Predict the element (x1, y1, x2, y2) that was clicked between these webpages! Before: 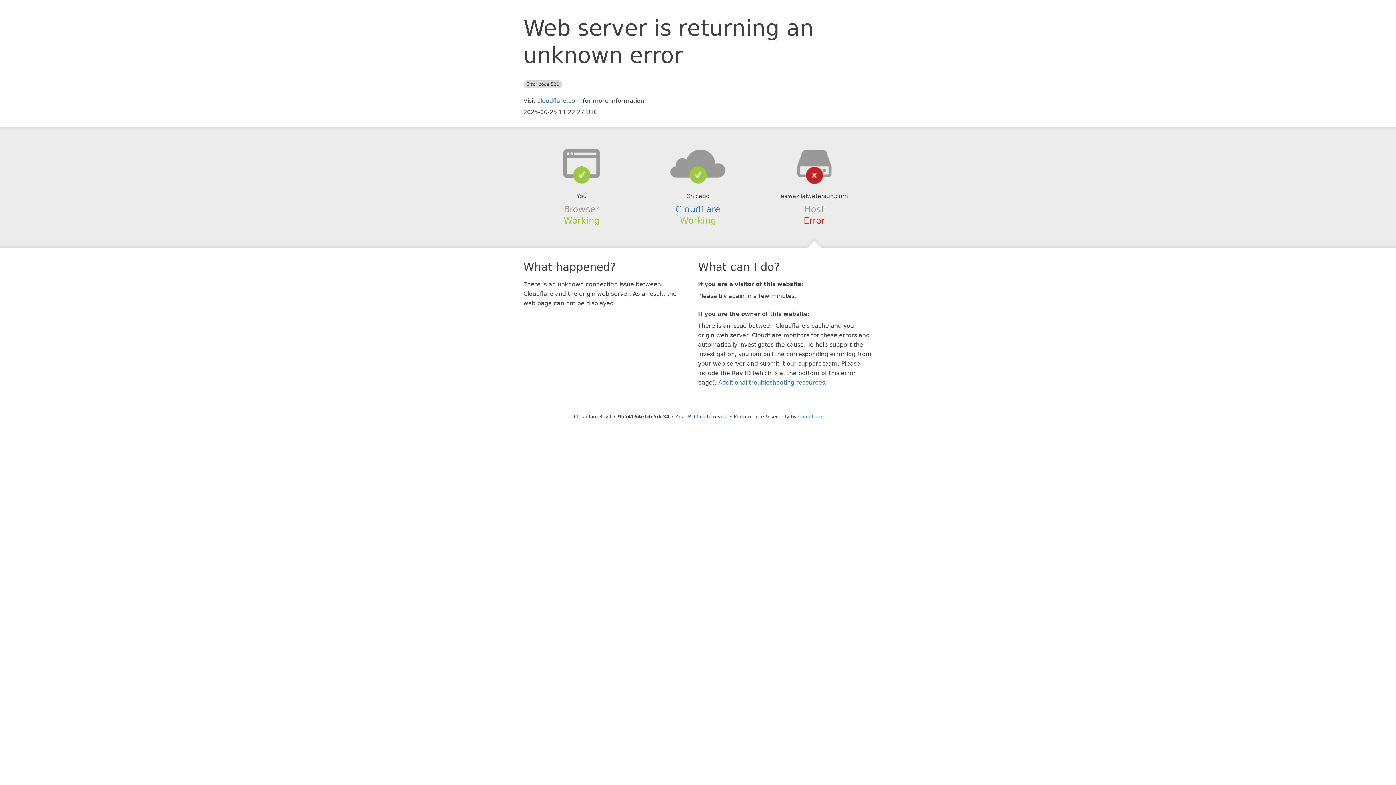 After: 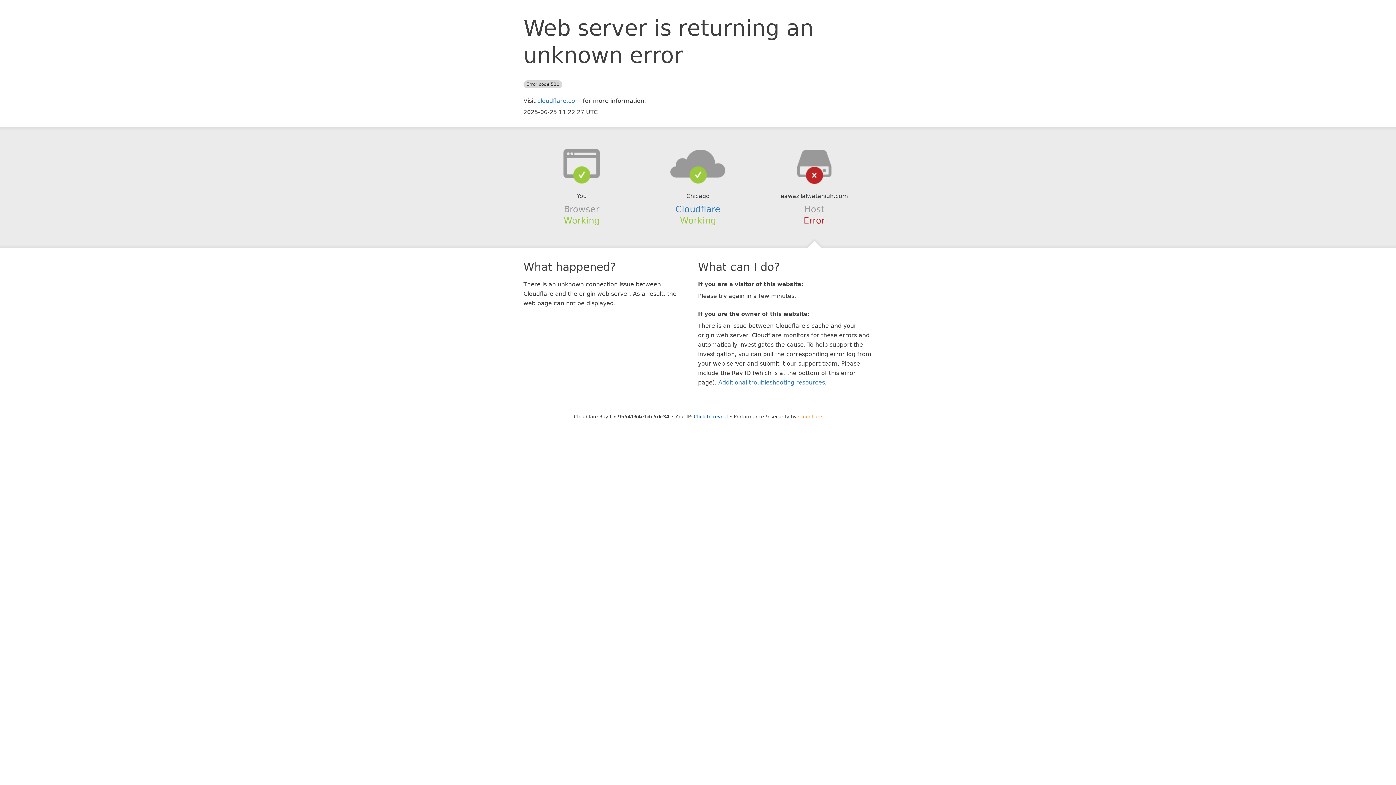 Action: label: Cloudflare bbox: (798, 414, 822, 419)